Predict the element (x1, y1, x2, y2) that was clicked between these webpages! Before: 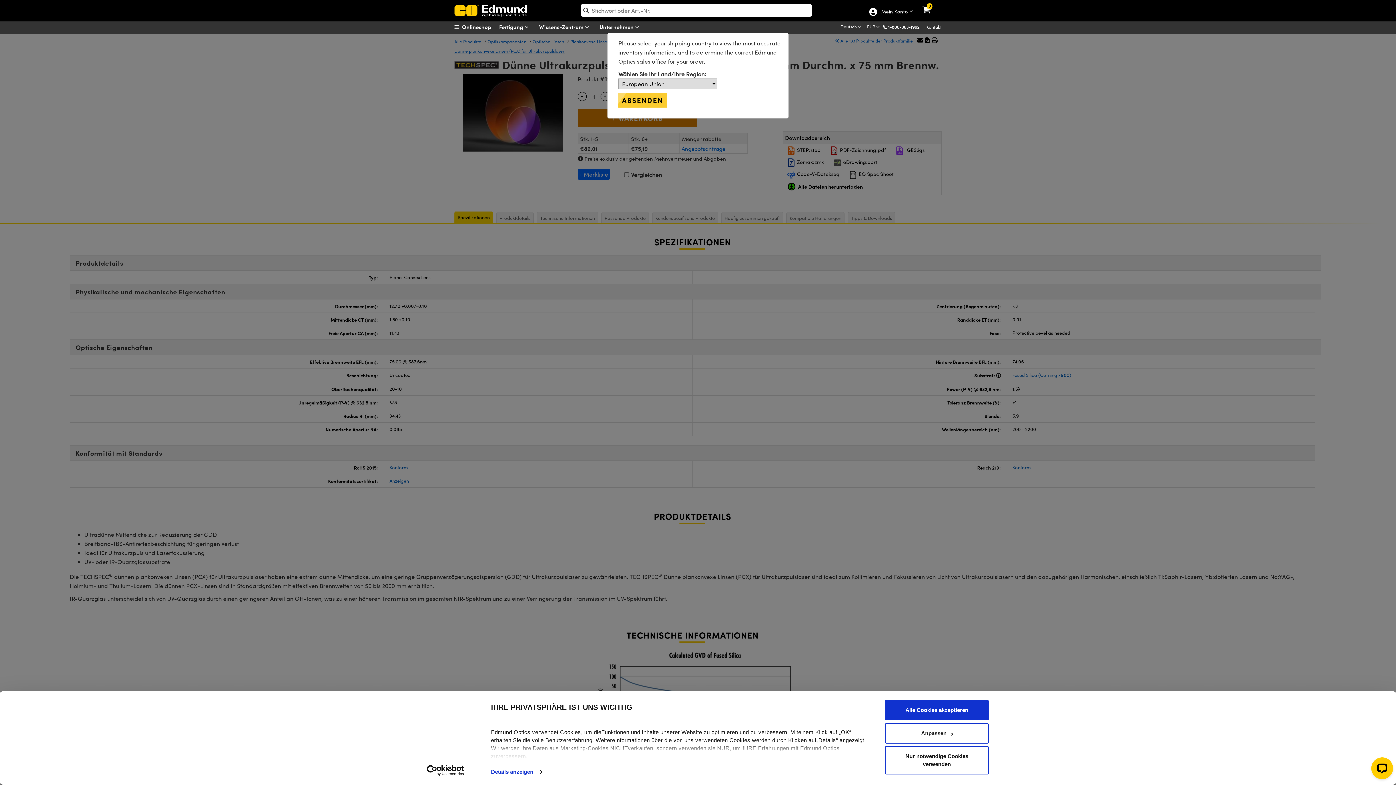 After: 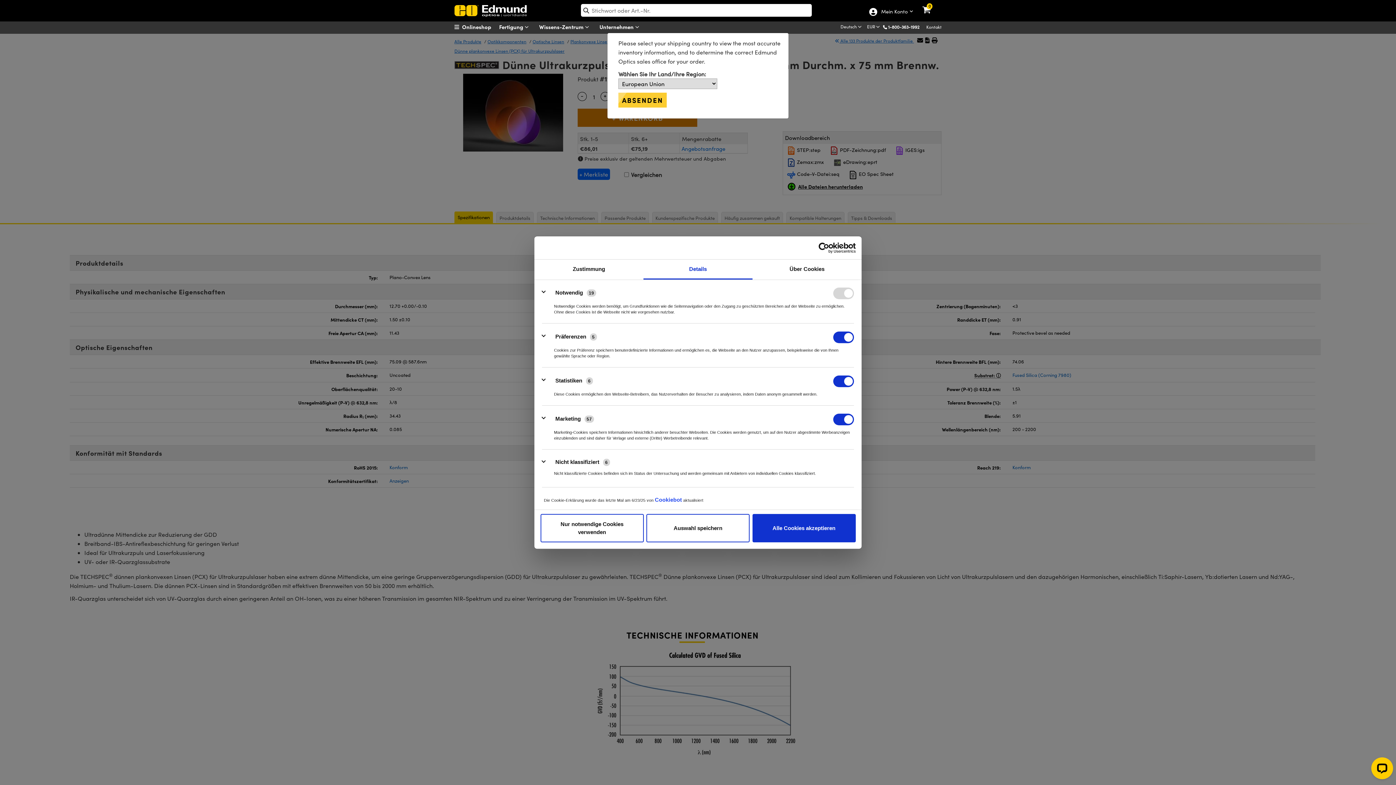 Action: bbox: (885, 723, 989, 743) label: Anpassen